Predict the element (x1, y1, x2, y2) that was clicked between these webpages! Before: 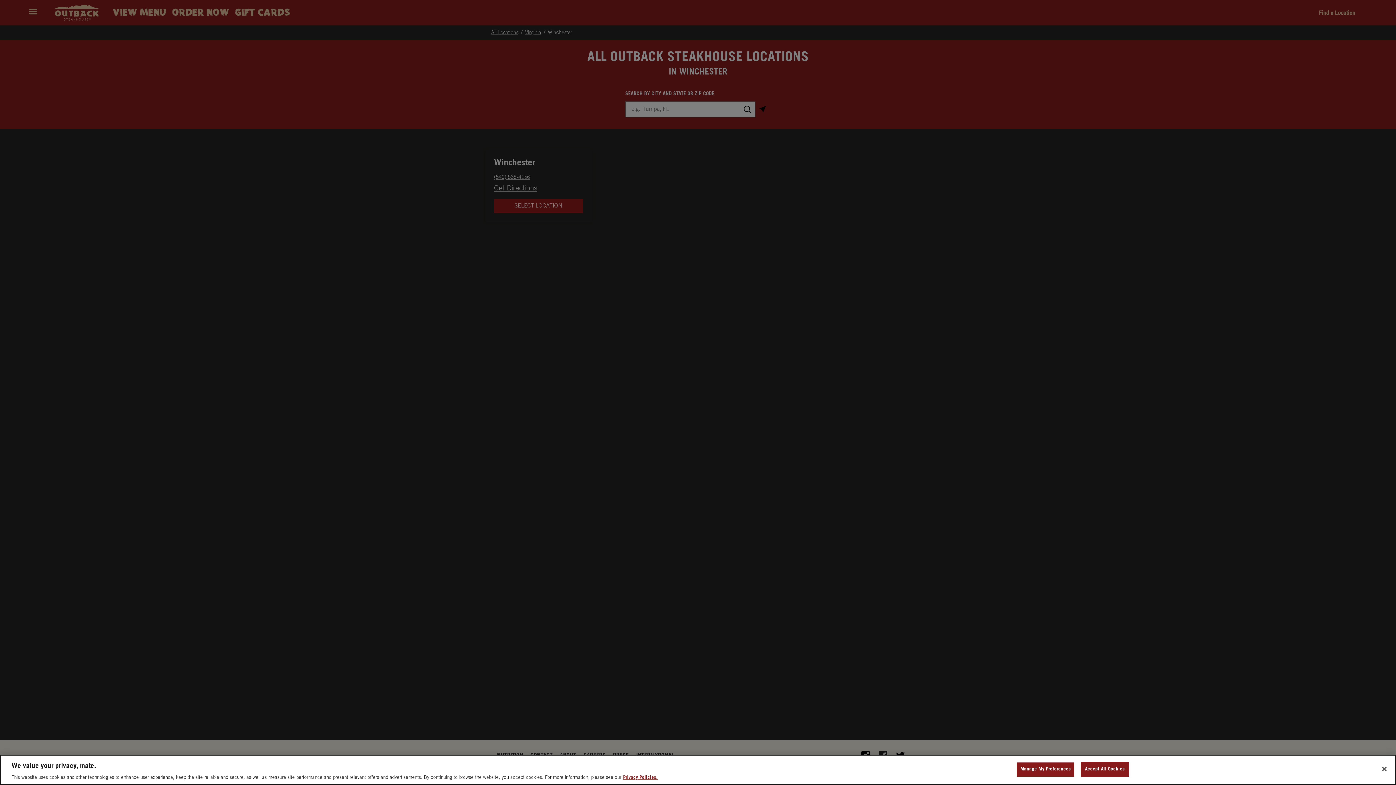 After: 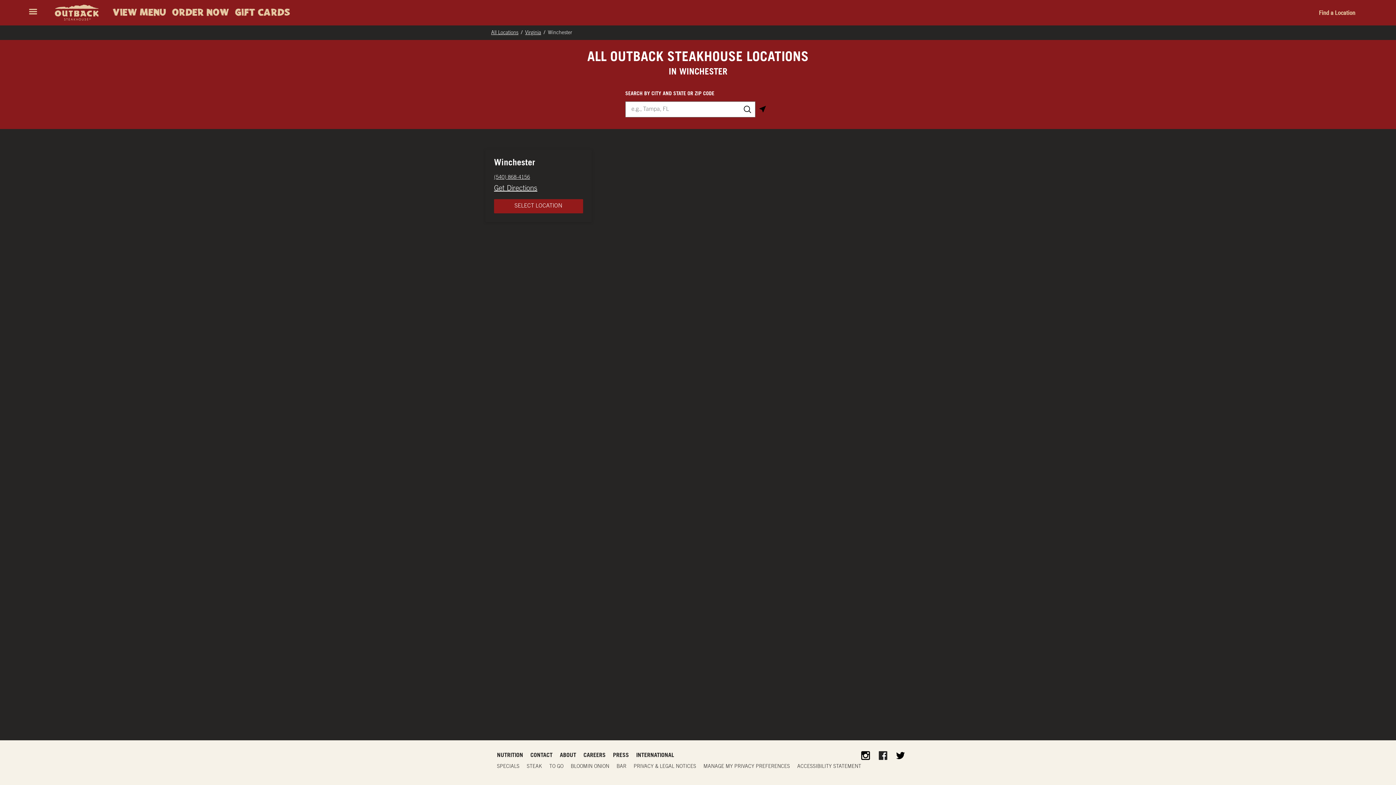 Action: bbox: (1376, 776, 1392, 792) label: Close